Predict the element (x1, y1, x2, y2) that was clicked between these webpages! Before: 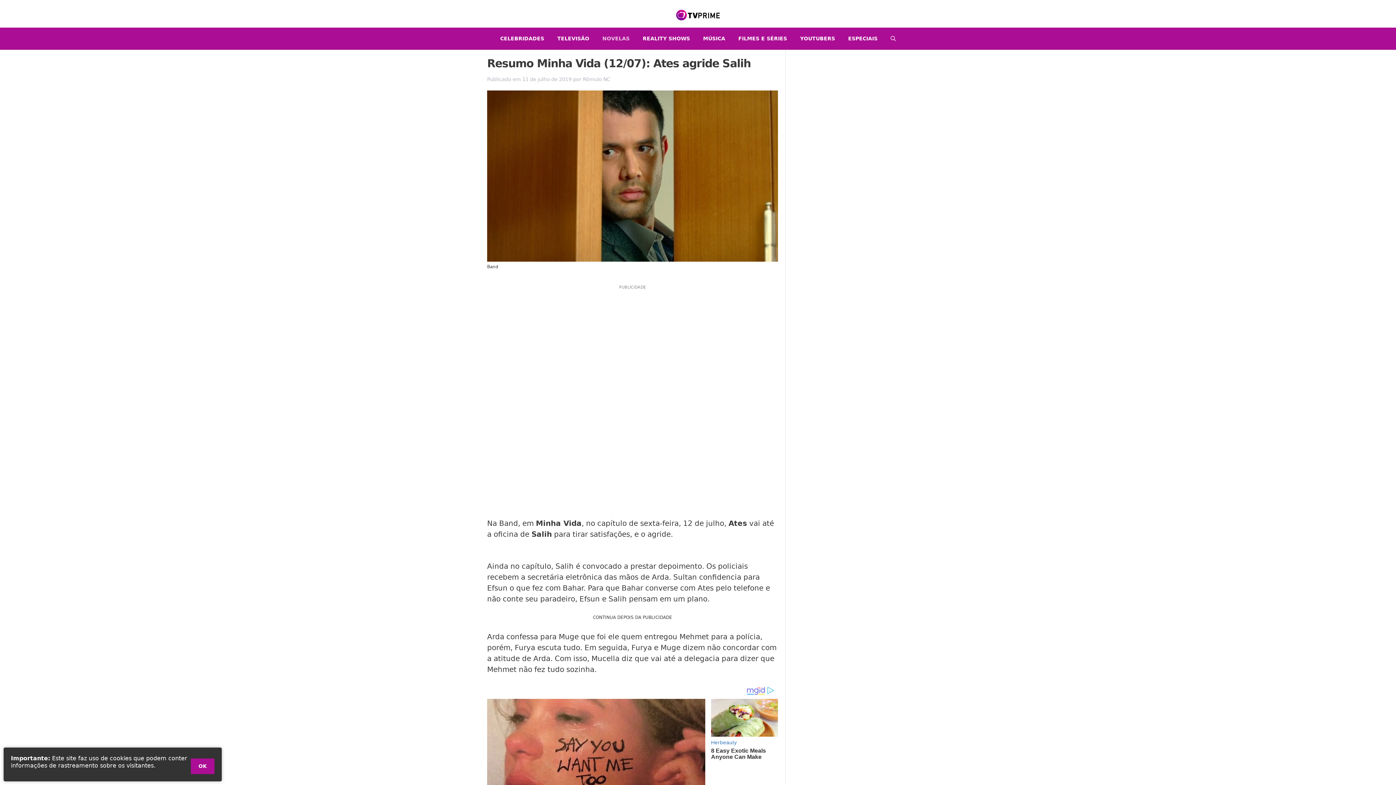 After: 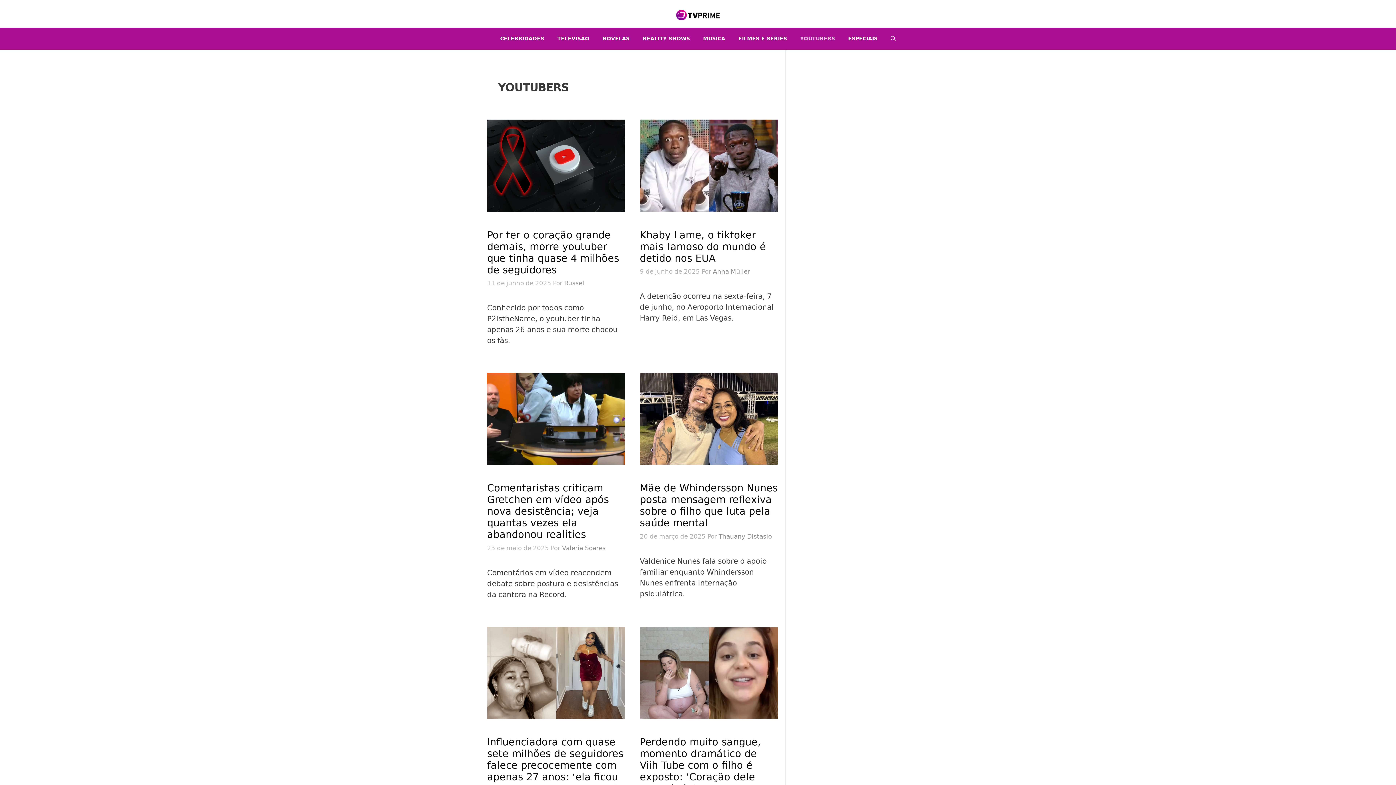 Action: bbox: (793, 27, 841, 49) label: YOUTUBERS